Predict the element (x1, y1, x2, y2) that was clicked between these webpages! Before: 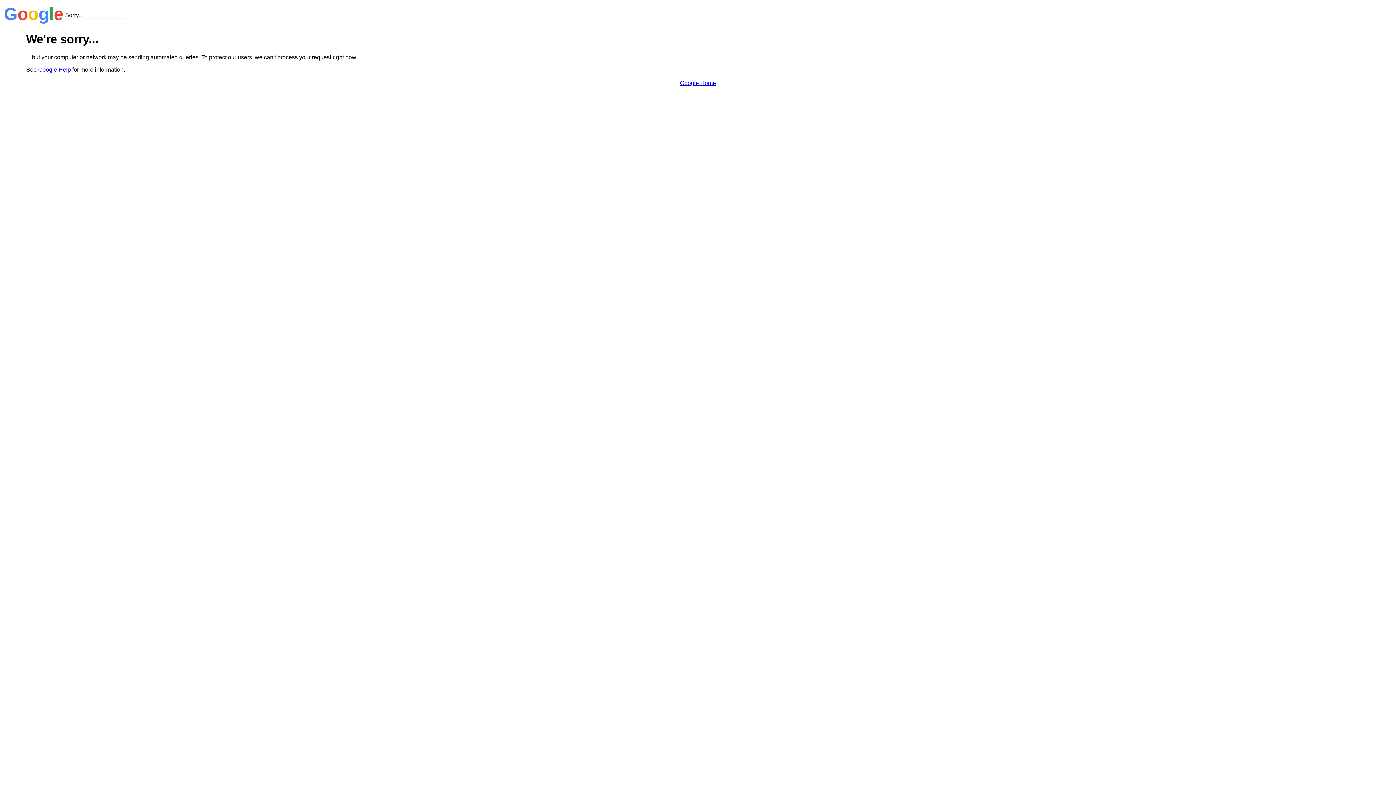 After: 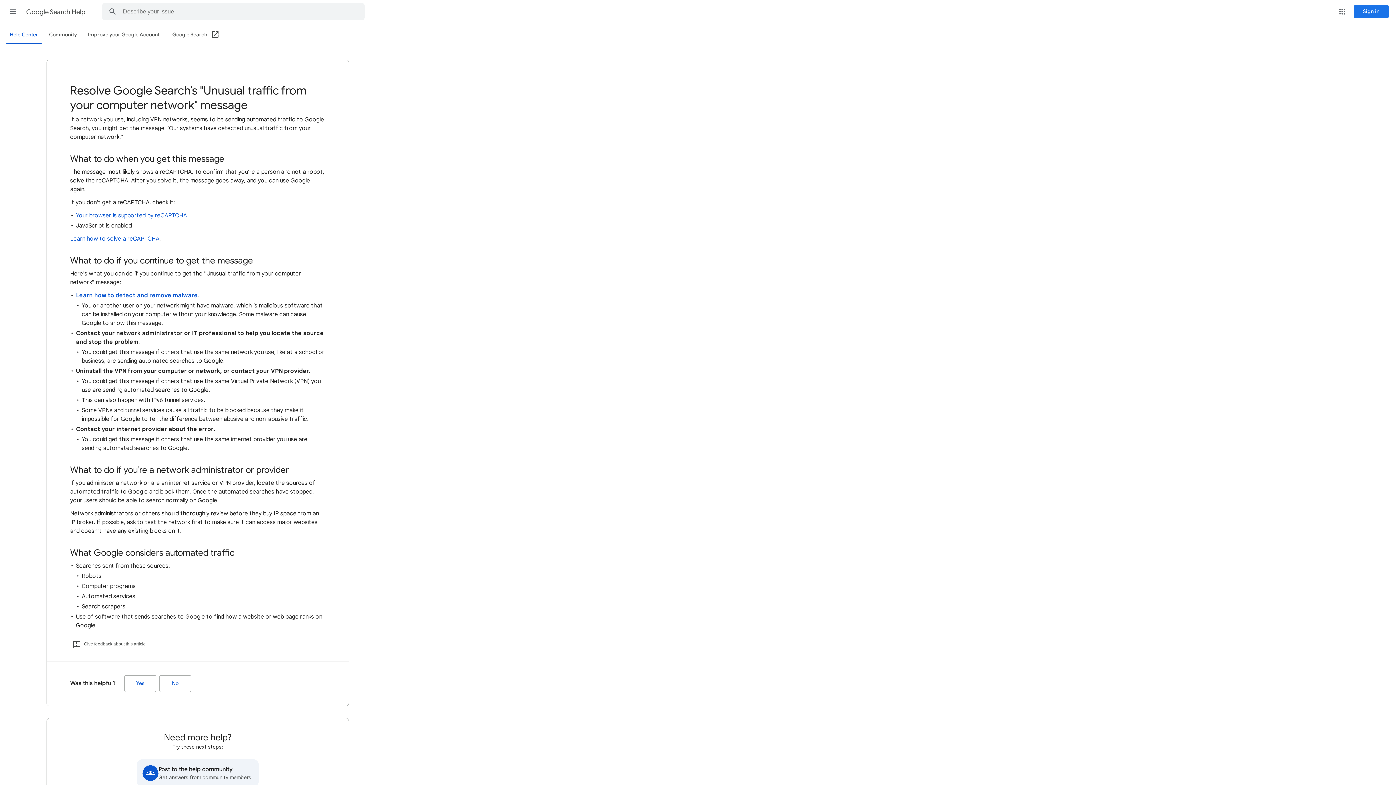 Action: label: Google Help bbox: (38, 66, 70, 72)